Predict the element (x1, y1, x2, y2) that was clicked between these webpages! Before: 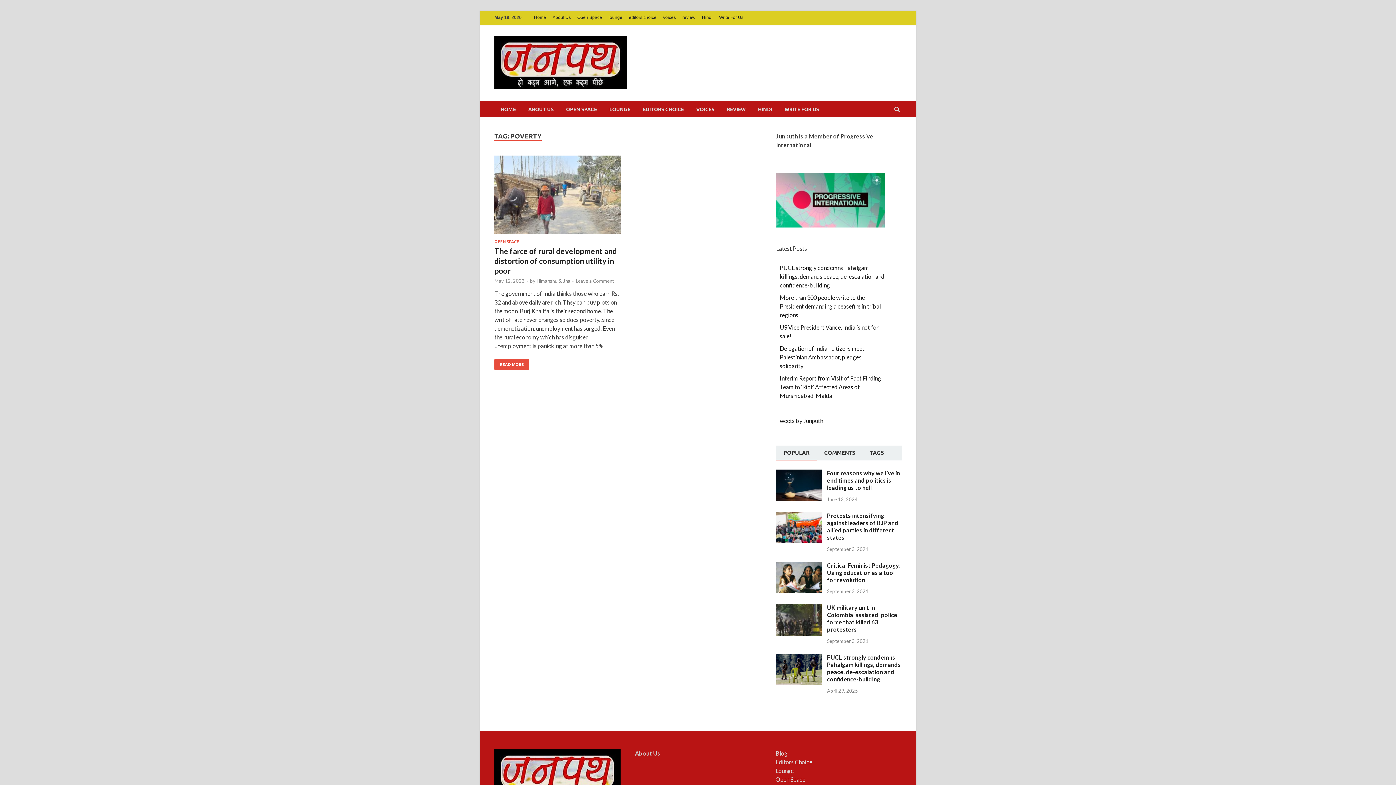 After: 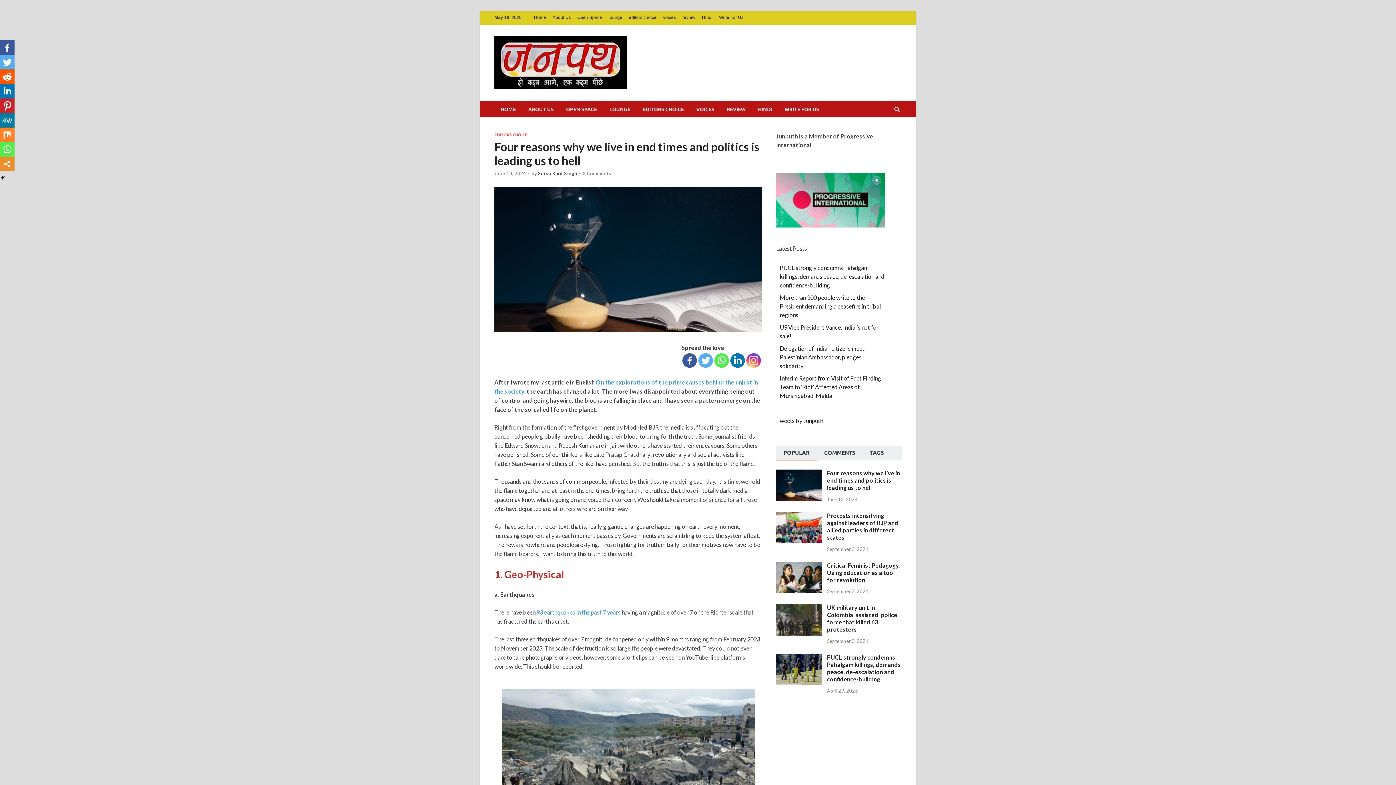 Action: bbox: (827, 469, 900, 491) label: Four reasons why we live in end times and politics is leading us to hell